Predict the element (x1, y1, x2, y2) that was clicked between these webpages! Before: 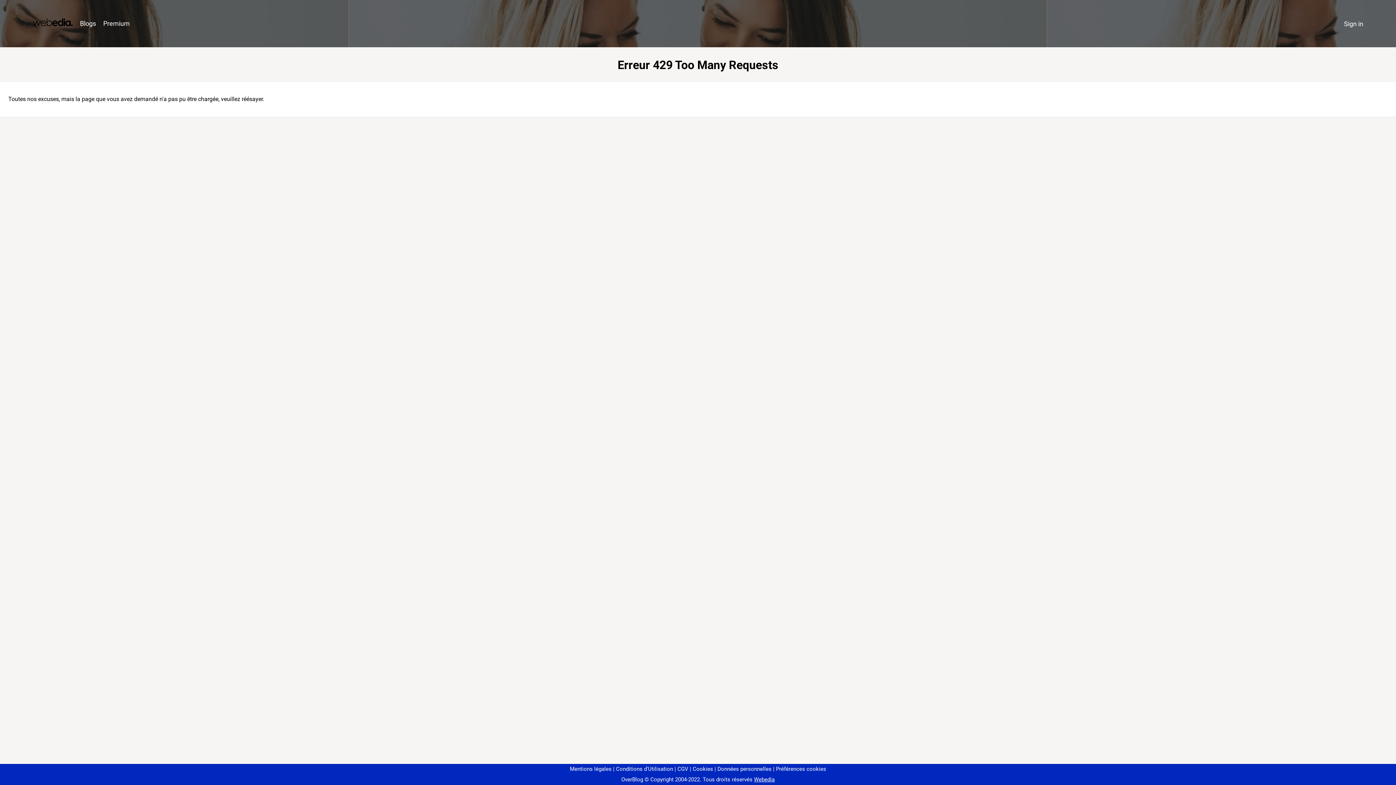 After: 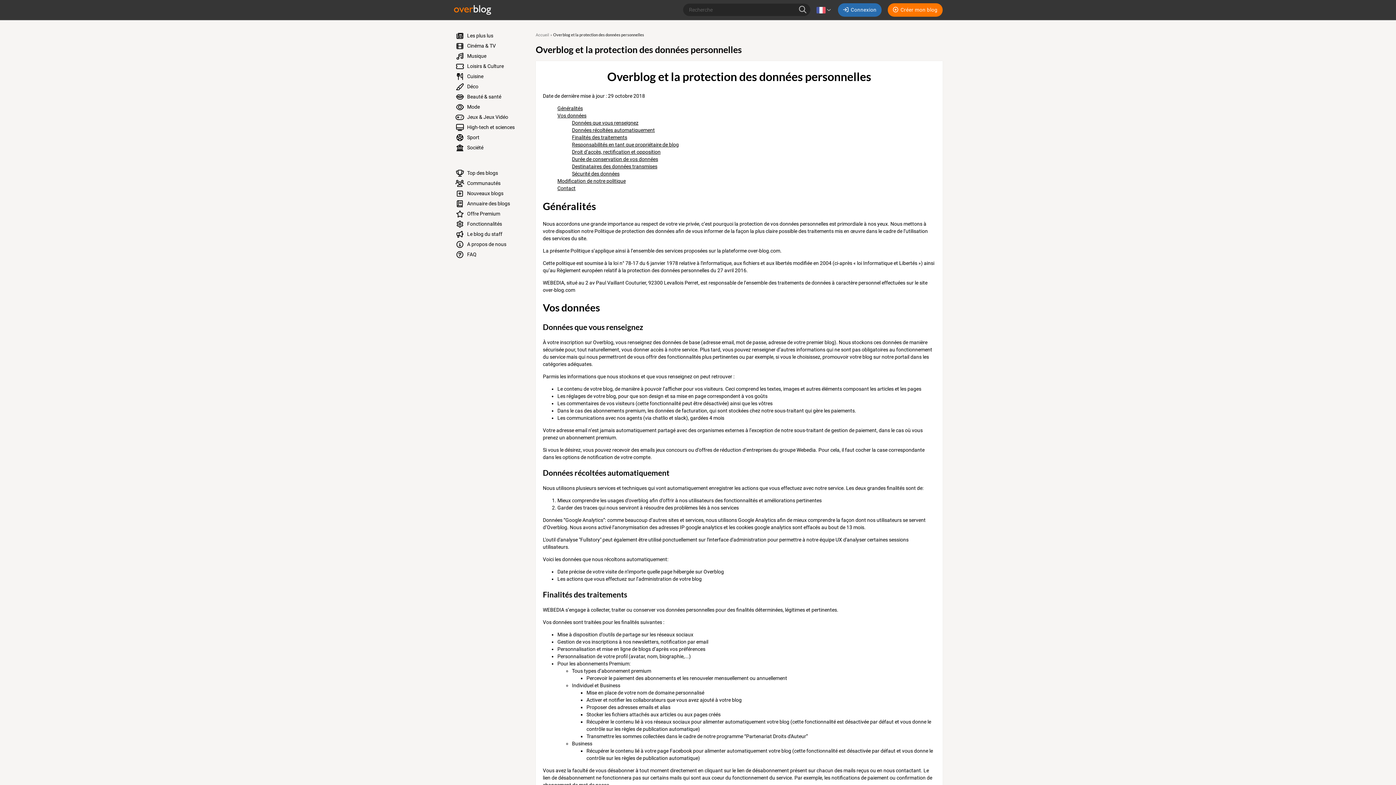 Action: bbox: (714, 766, 771, 772) label: Données personnelles